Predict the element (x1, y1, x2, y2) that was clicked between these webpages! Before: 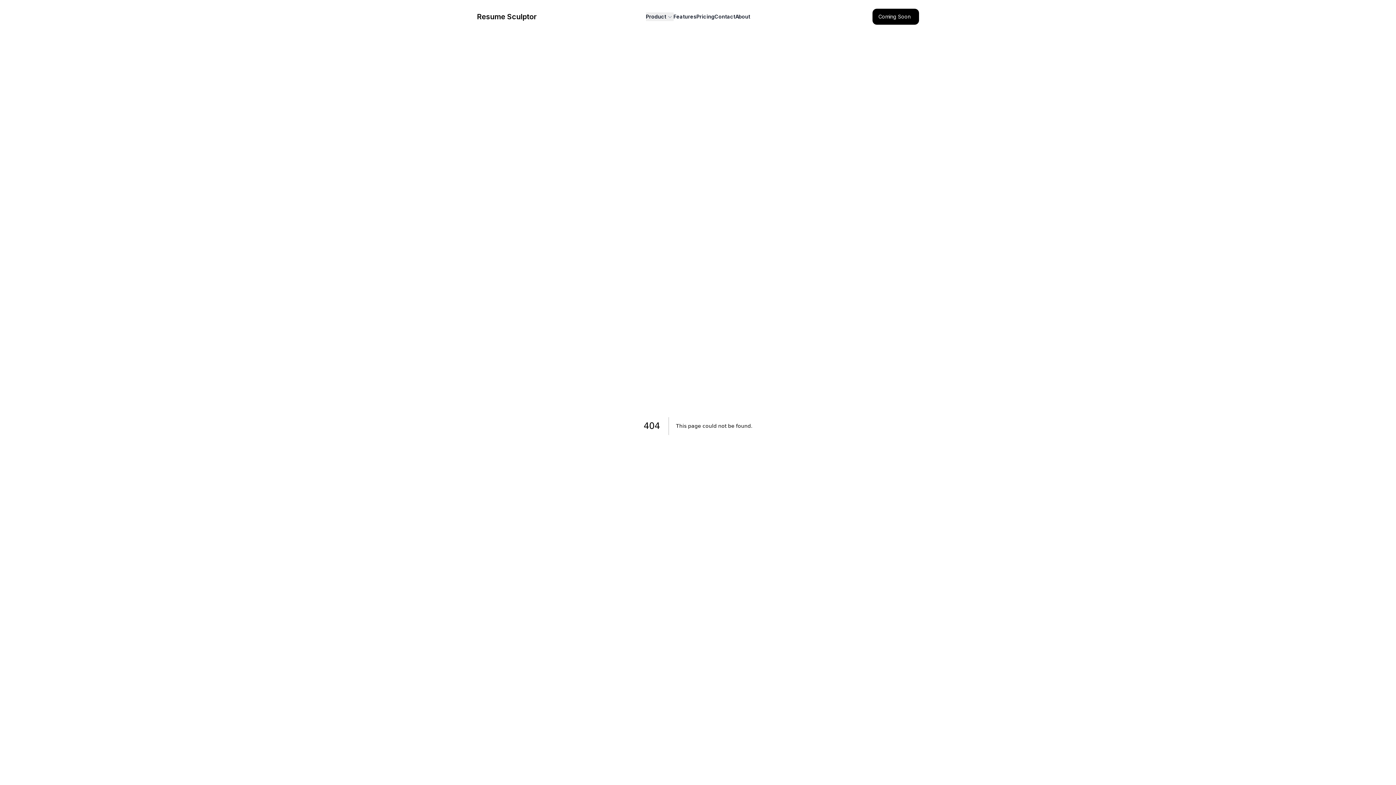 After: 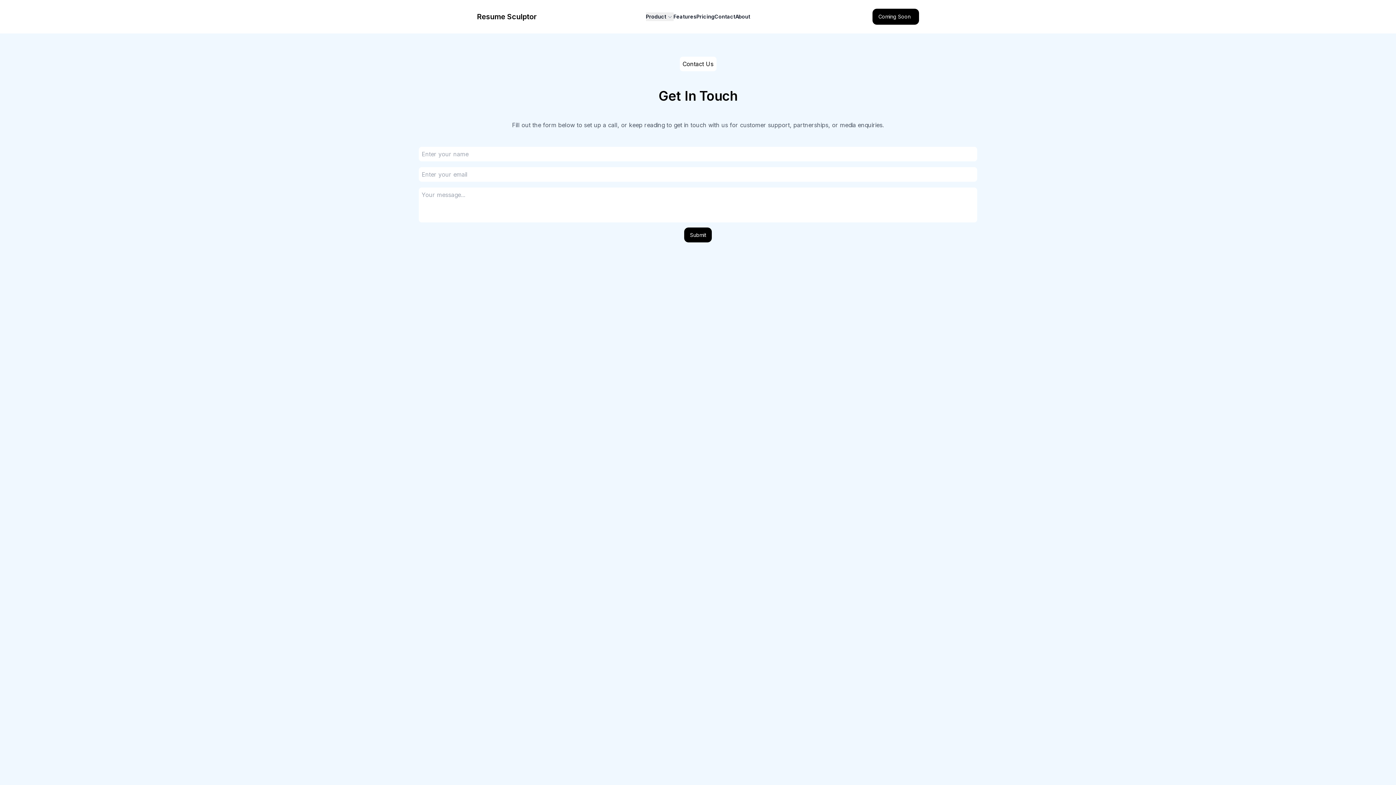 Action: bbox: (714, 12, 735, 21) label: Contact